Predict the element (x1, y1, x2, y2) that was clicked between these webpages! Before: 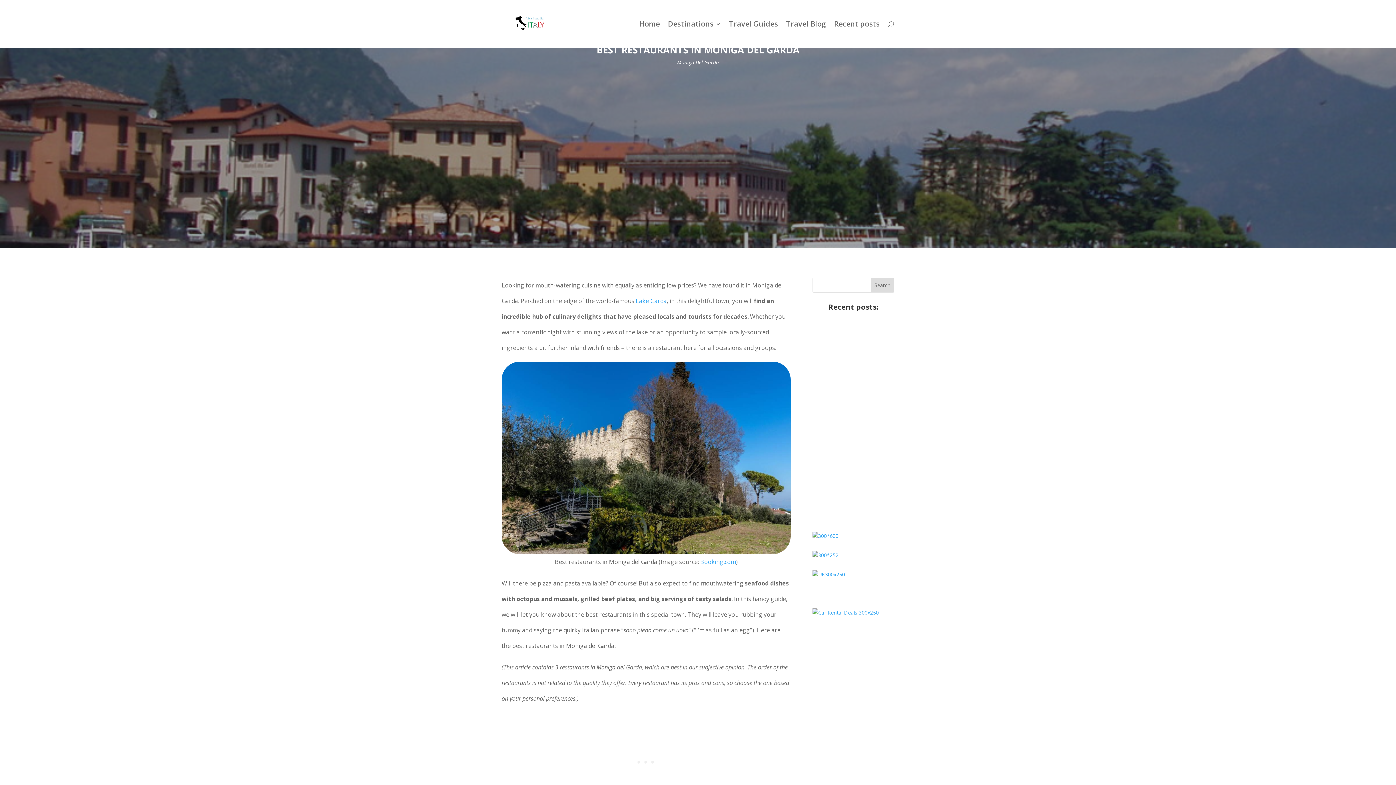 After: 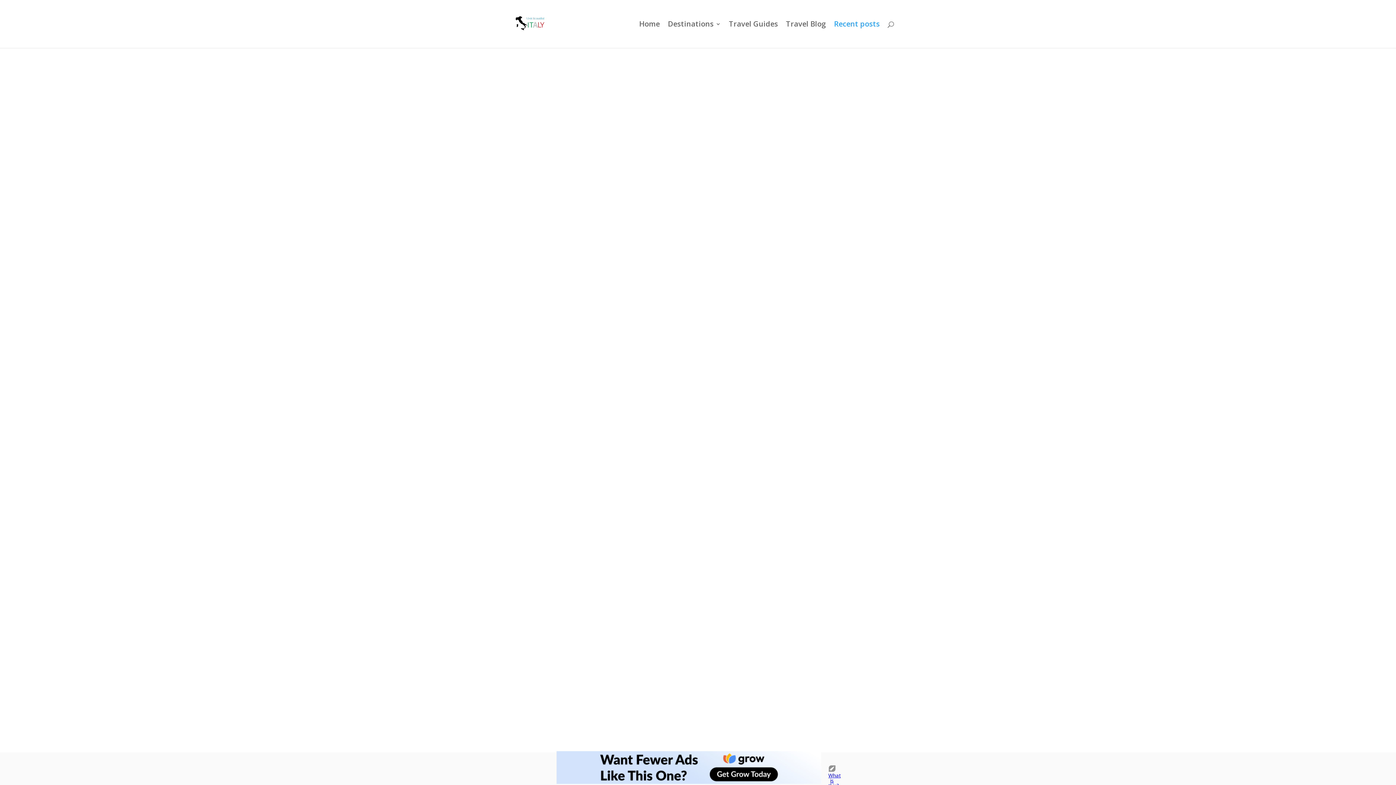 Action: bbox: (834, 21, 880, 48) label: Recent posts